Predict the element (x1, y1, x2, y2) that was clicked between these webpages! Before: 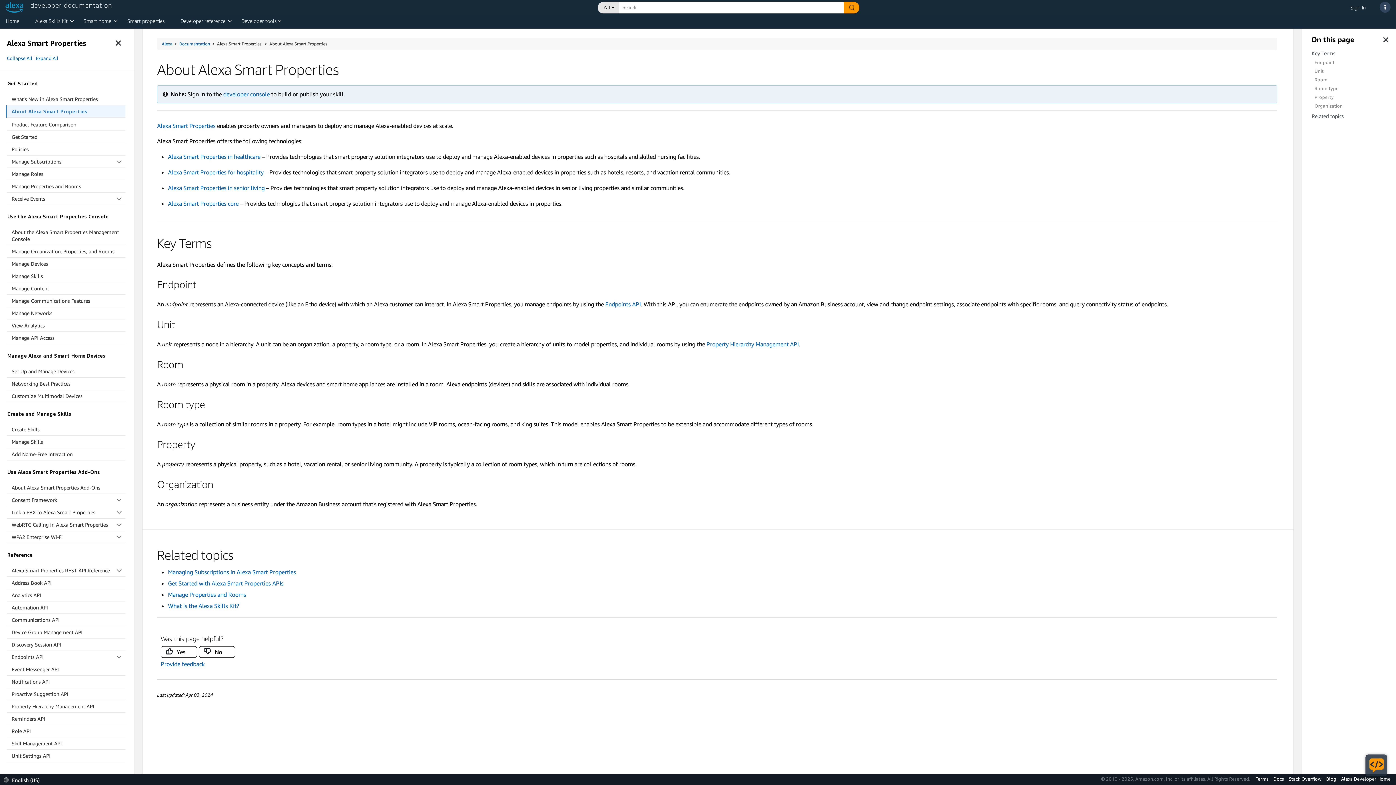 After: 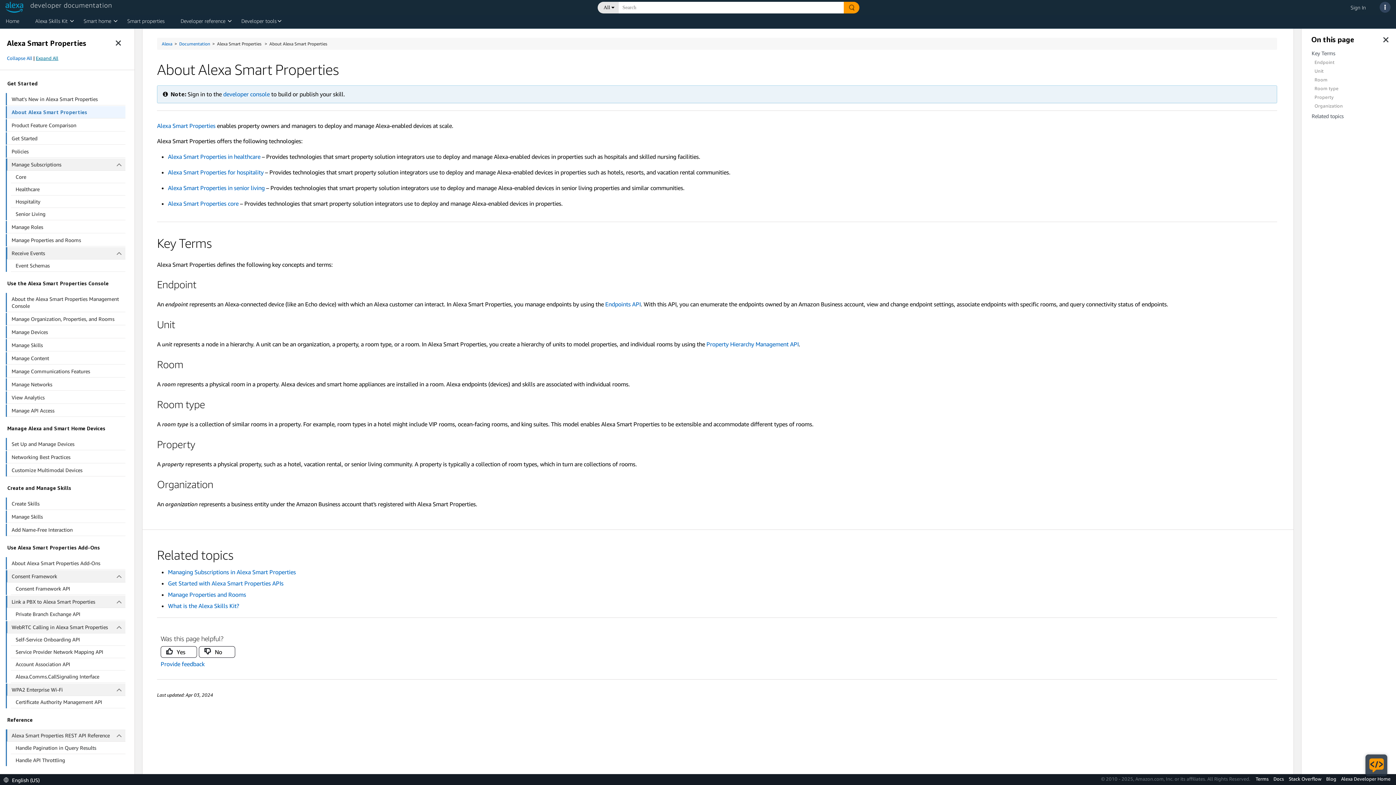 Action: bbox: (35, 55, 58, 61) label: Expand All